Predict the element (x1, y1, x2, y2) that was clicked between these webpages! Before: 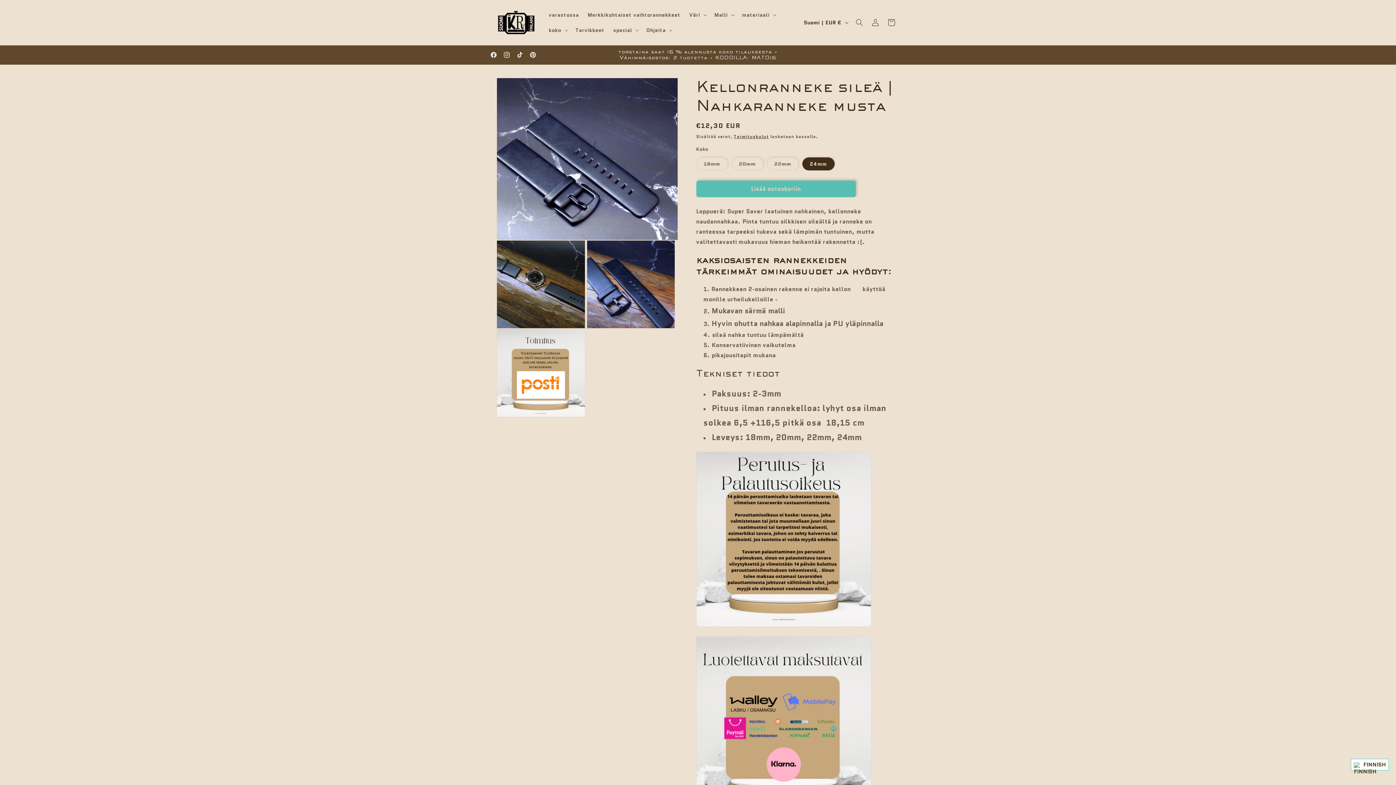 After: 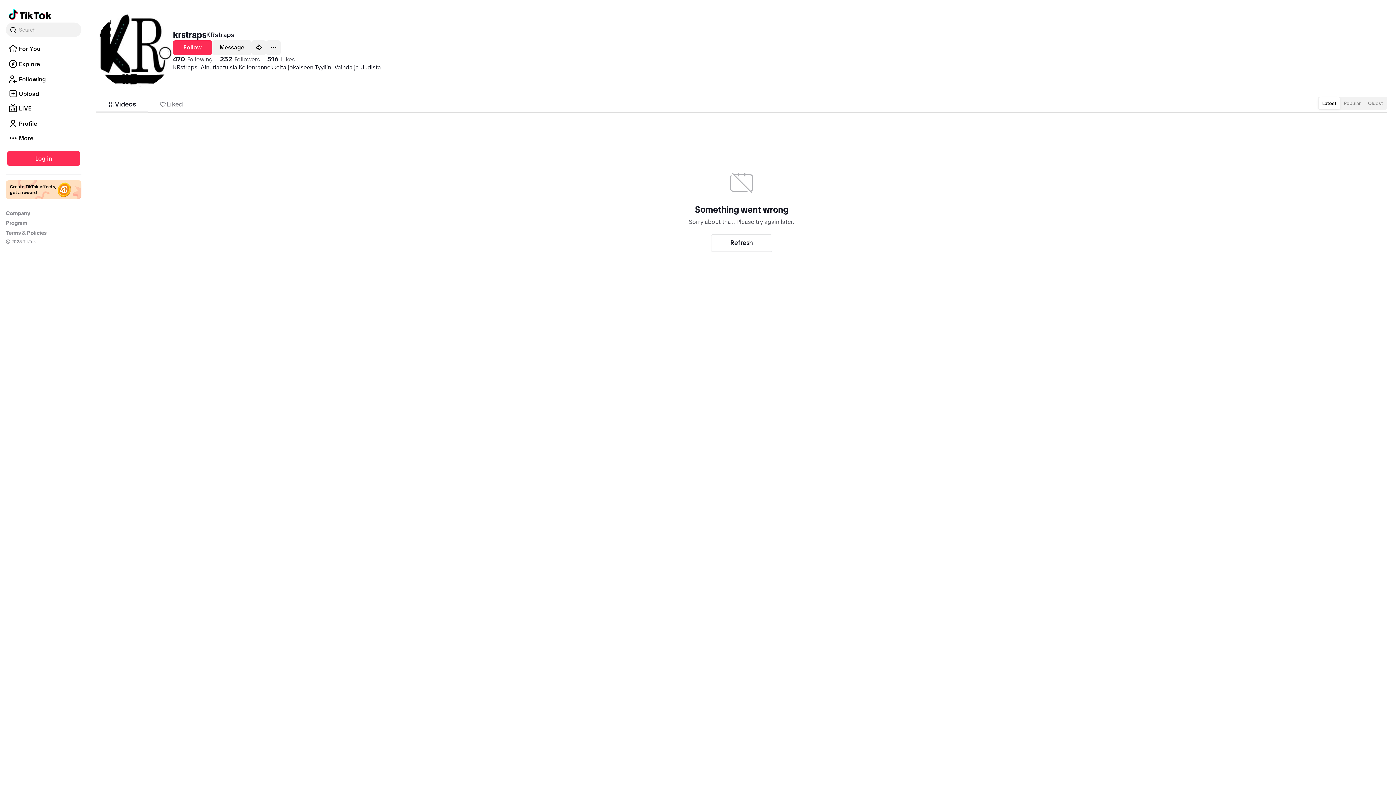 Action: bbox: (513, 48, 526, 61) label: TikTok